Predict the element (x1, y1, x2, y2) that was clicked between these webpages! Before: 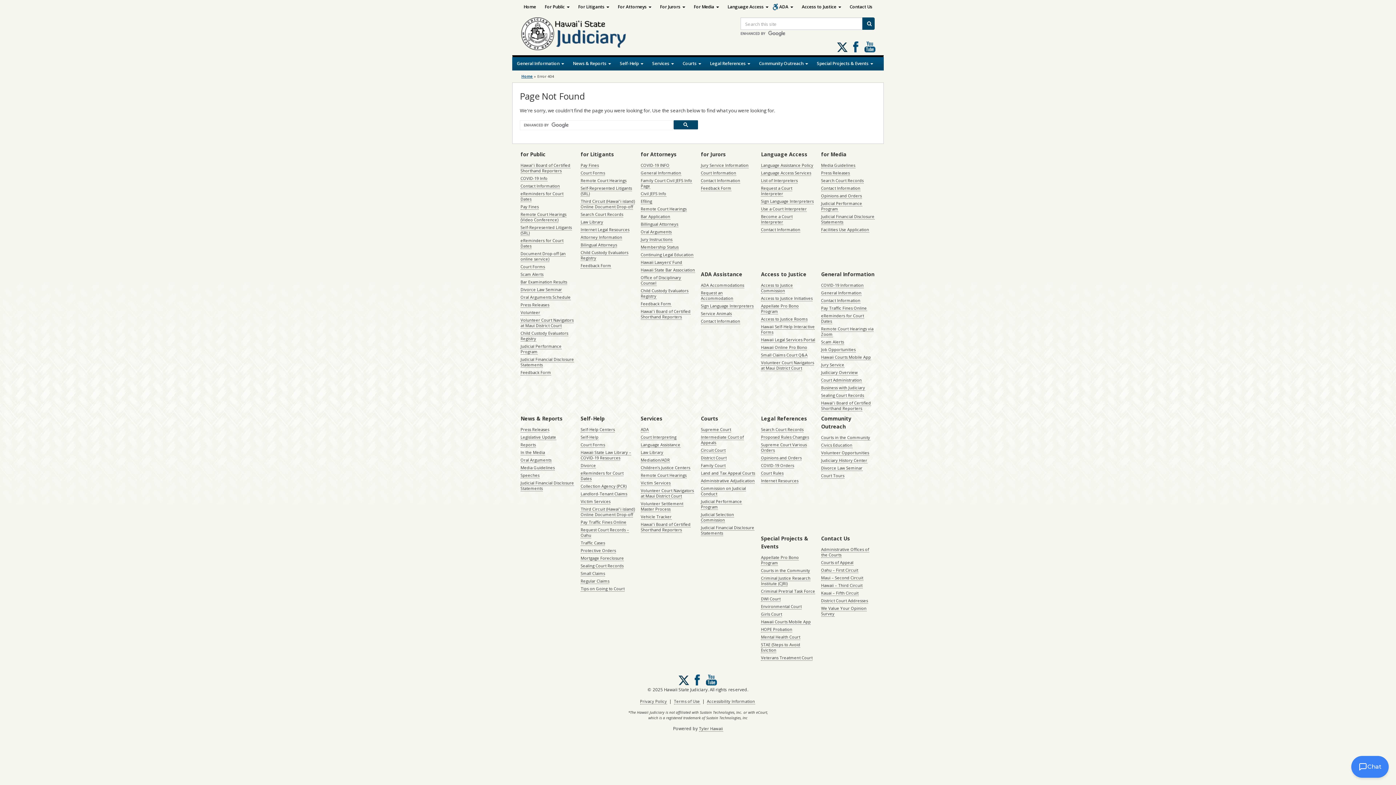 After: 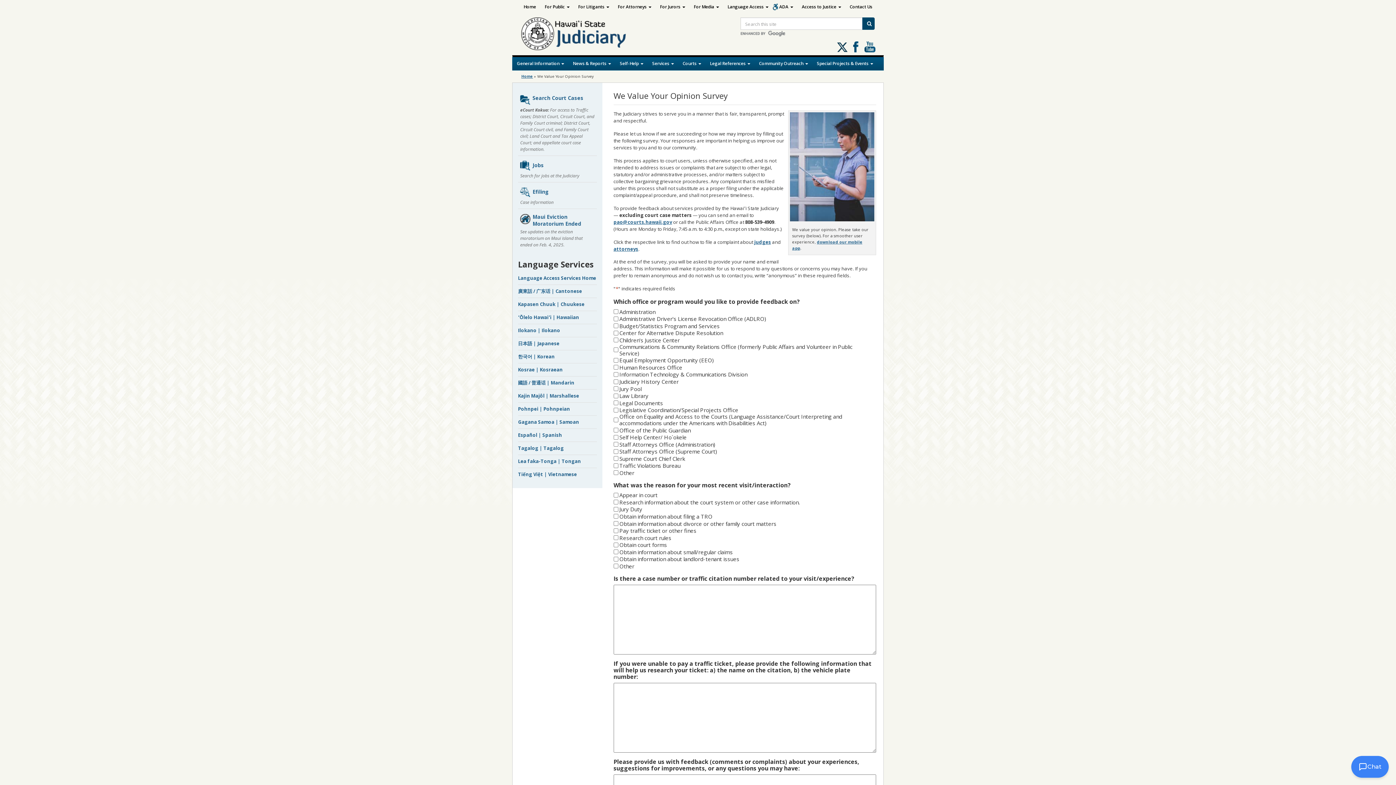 Action: bbox: (821, 605, 866, 617) label: We Value Your Opinion Survey